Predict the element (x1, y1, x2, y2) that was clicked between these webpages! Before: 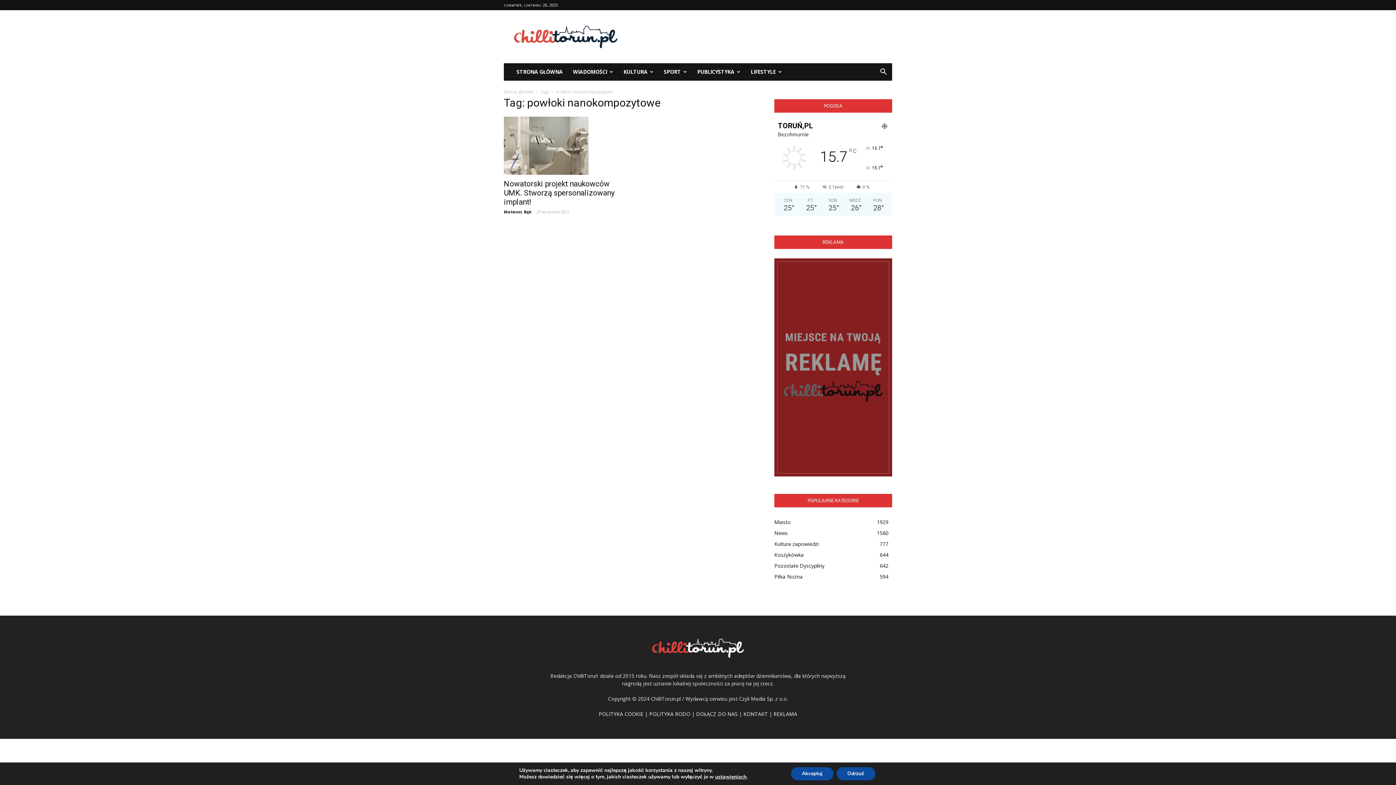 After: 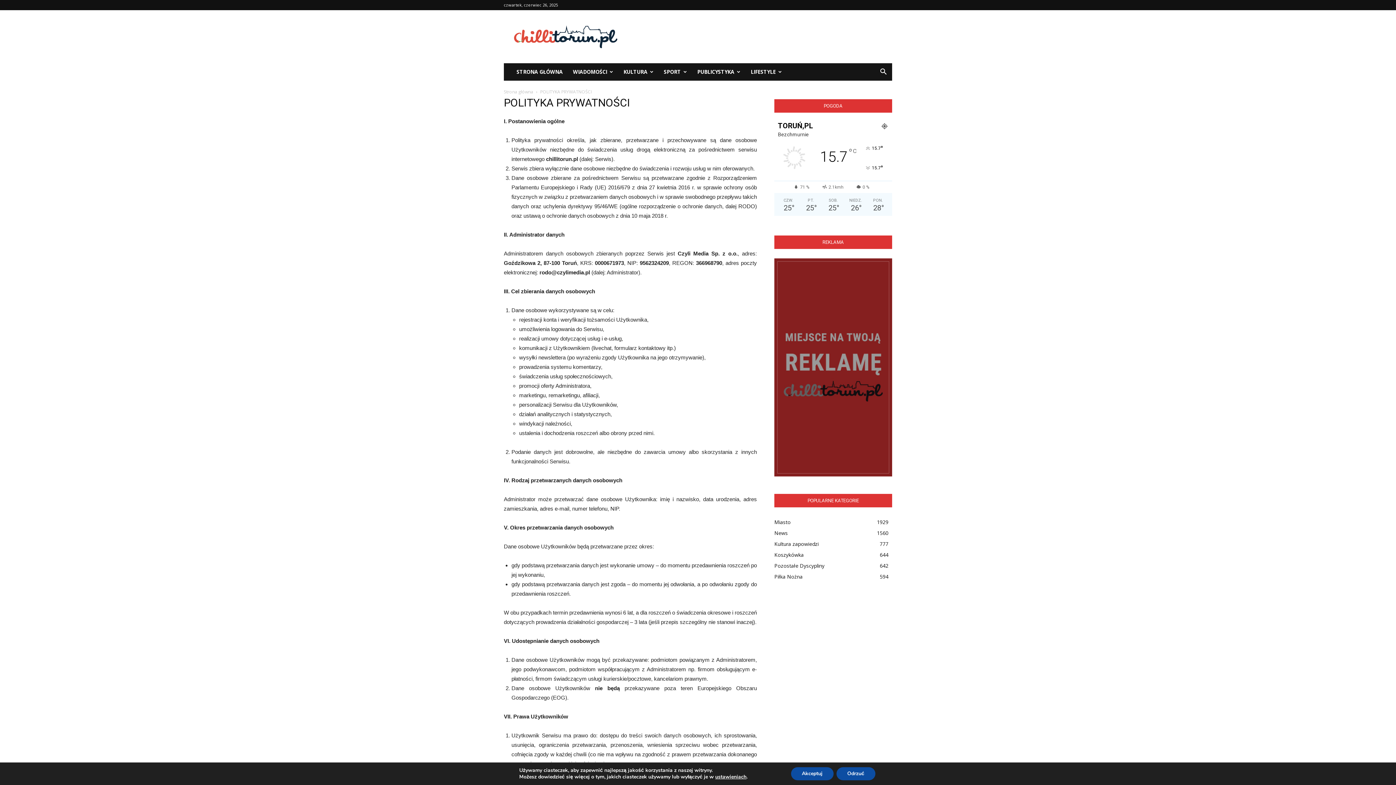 Action: label: POLITYKA RODO bbox: (649, 710, 690, 717)